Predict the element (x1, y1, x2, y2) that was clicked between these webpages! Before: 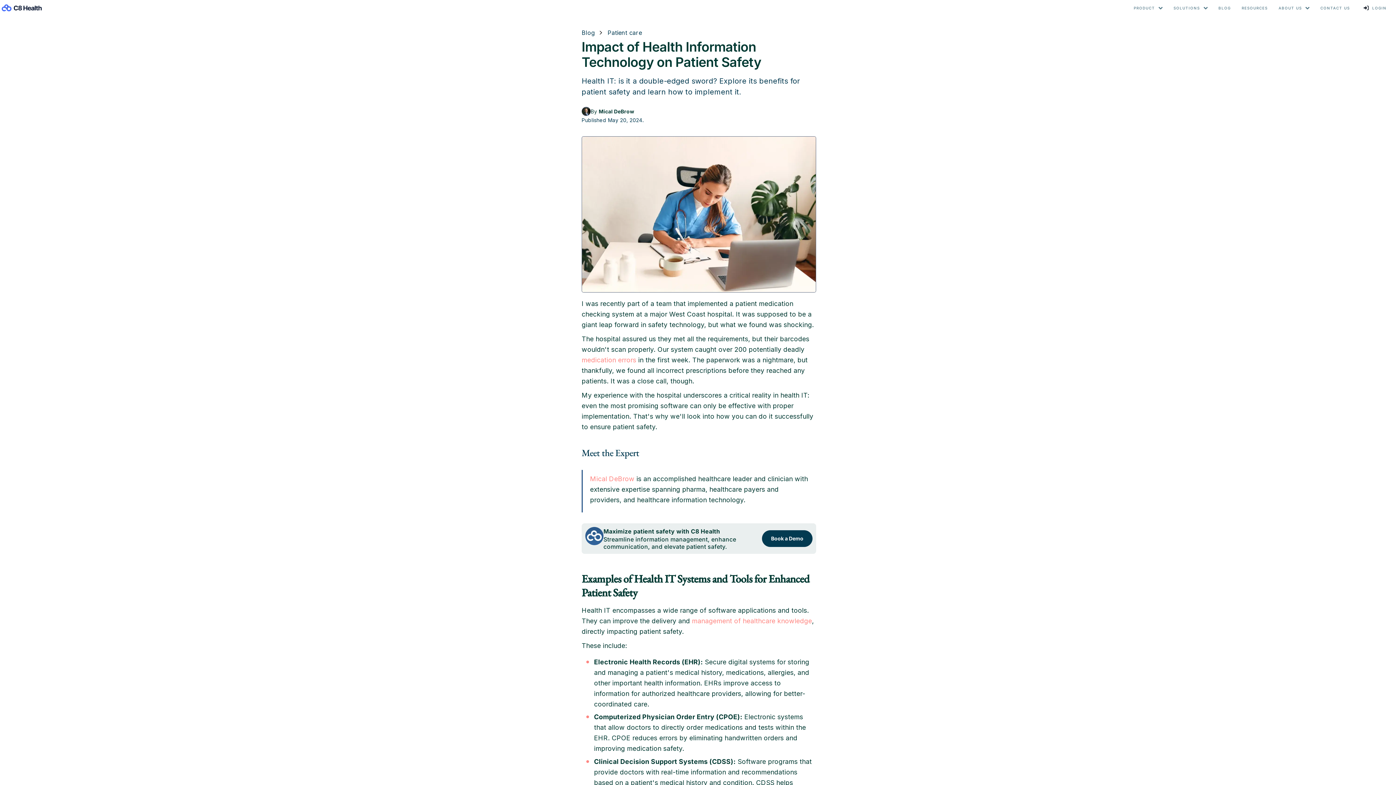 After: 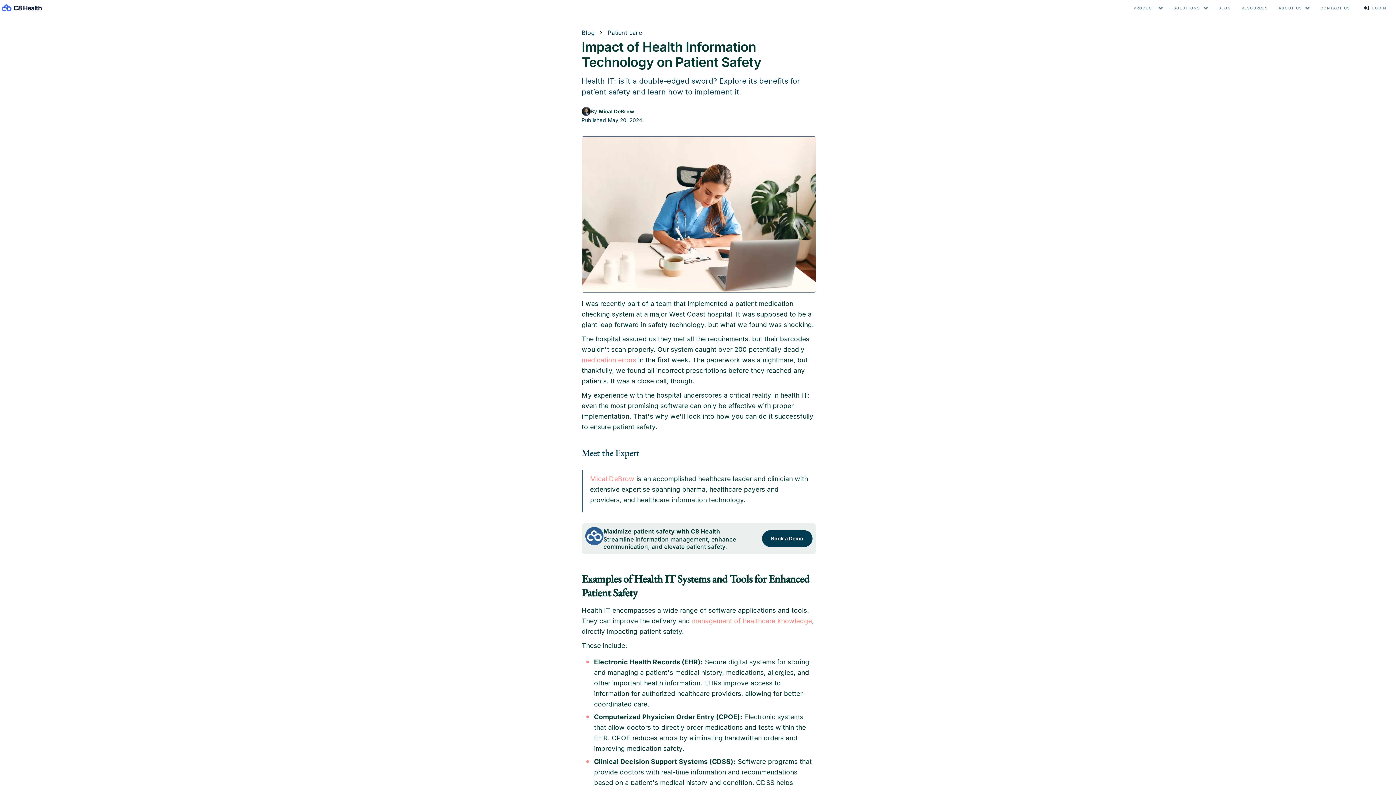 Action: label: SOLUTIONS bbox: (1173, 5, 1218, 11)